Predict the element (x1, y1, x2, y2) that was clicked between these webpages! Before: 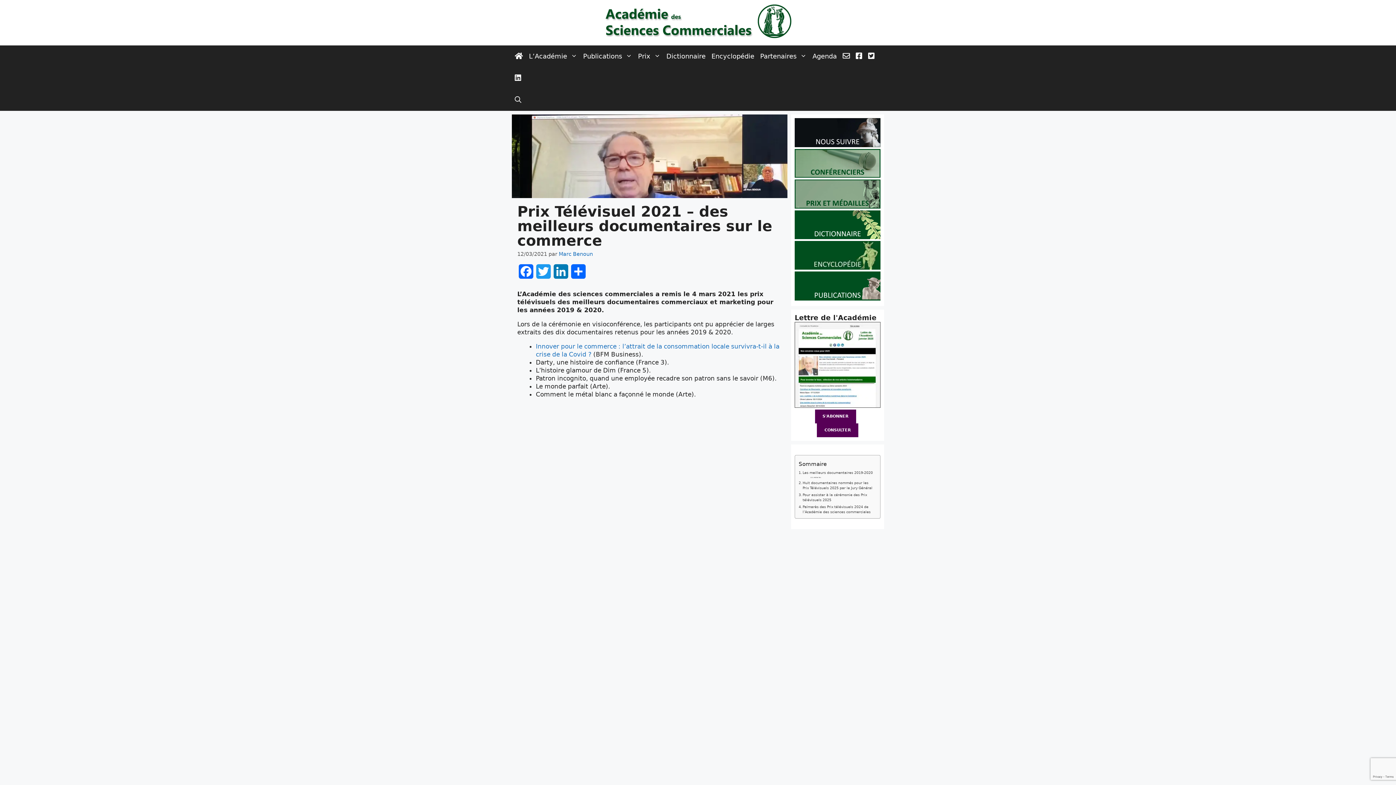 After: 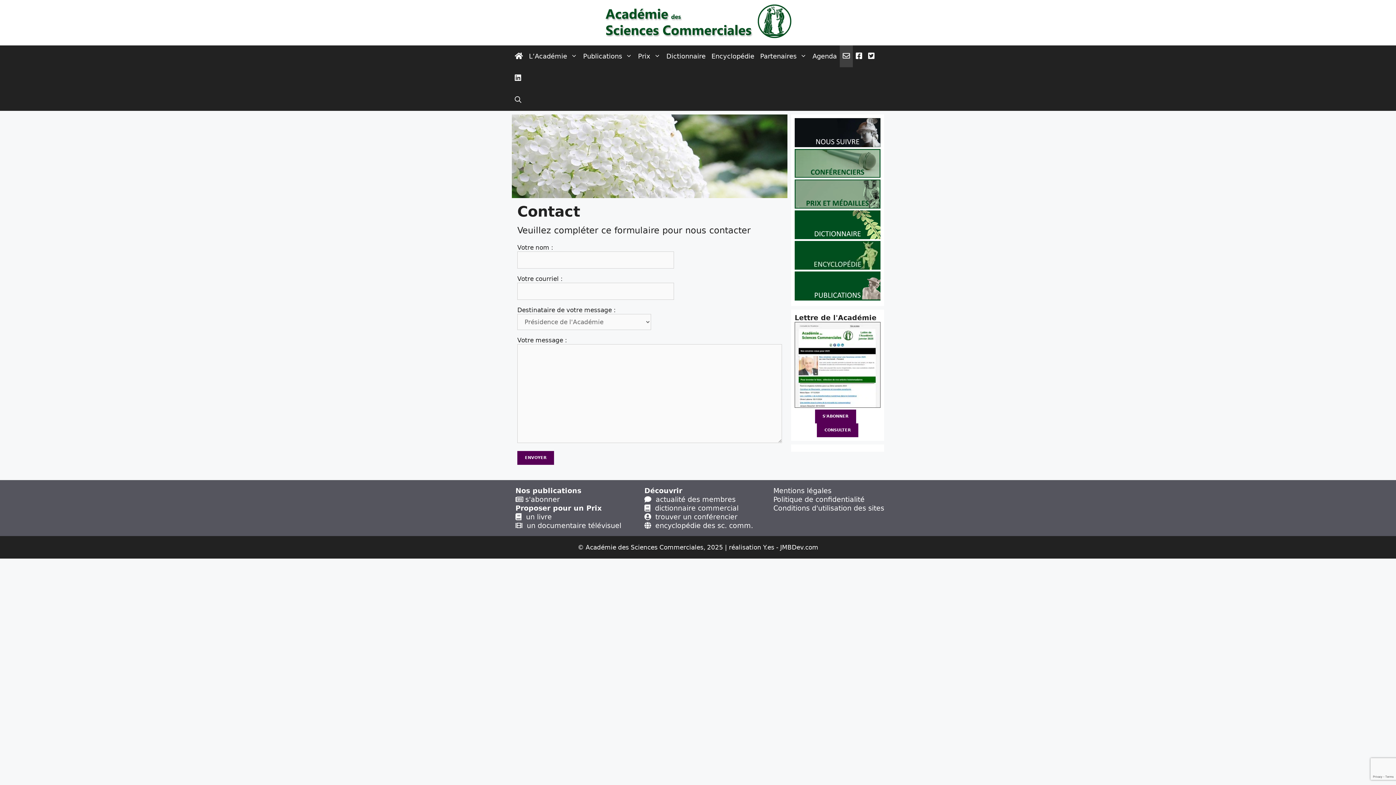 Action: bbox: (840, 45, 853, 67)